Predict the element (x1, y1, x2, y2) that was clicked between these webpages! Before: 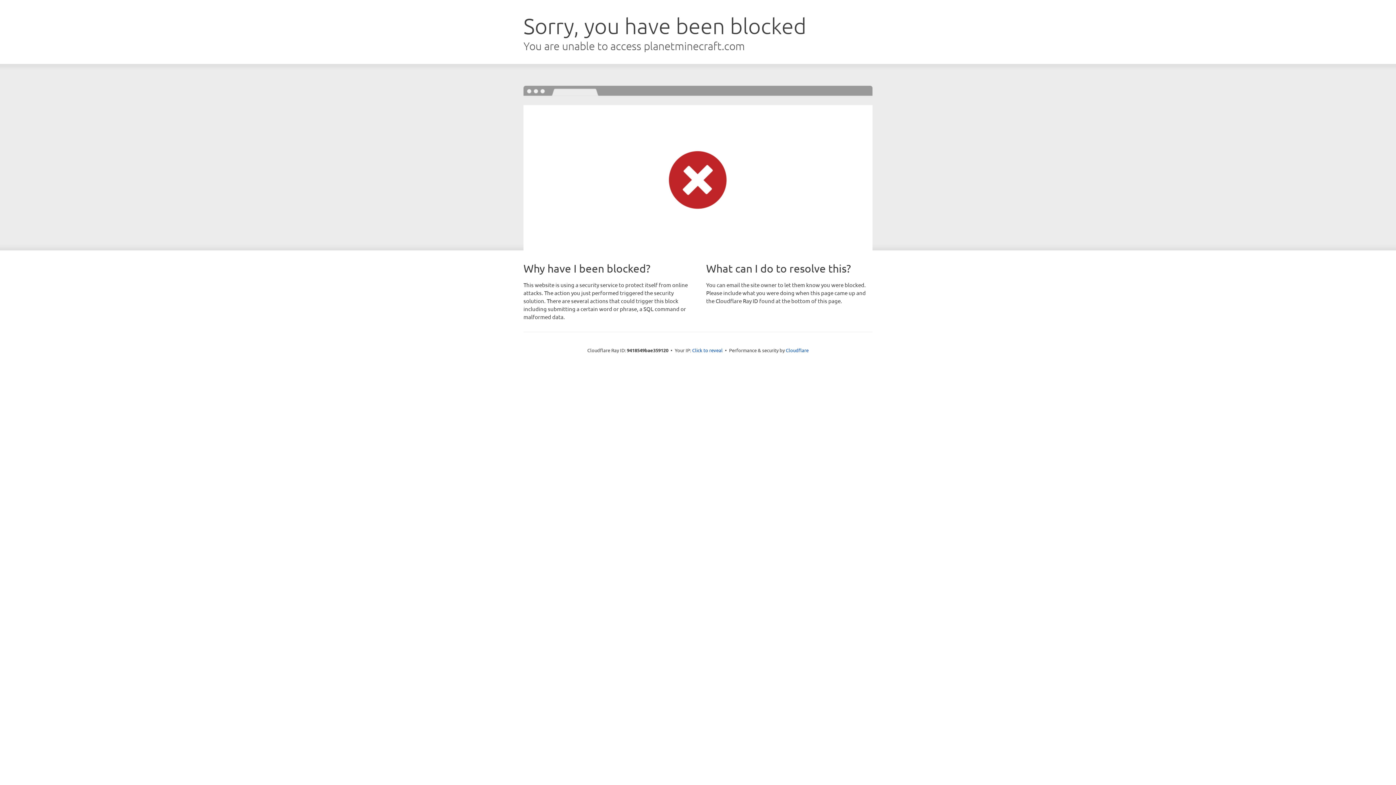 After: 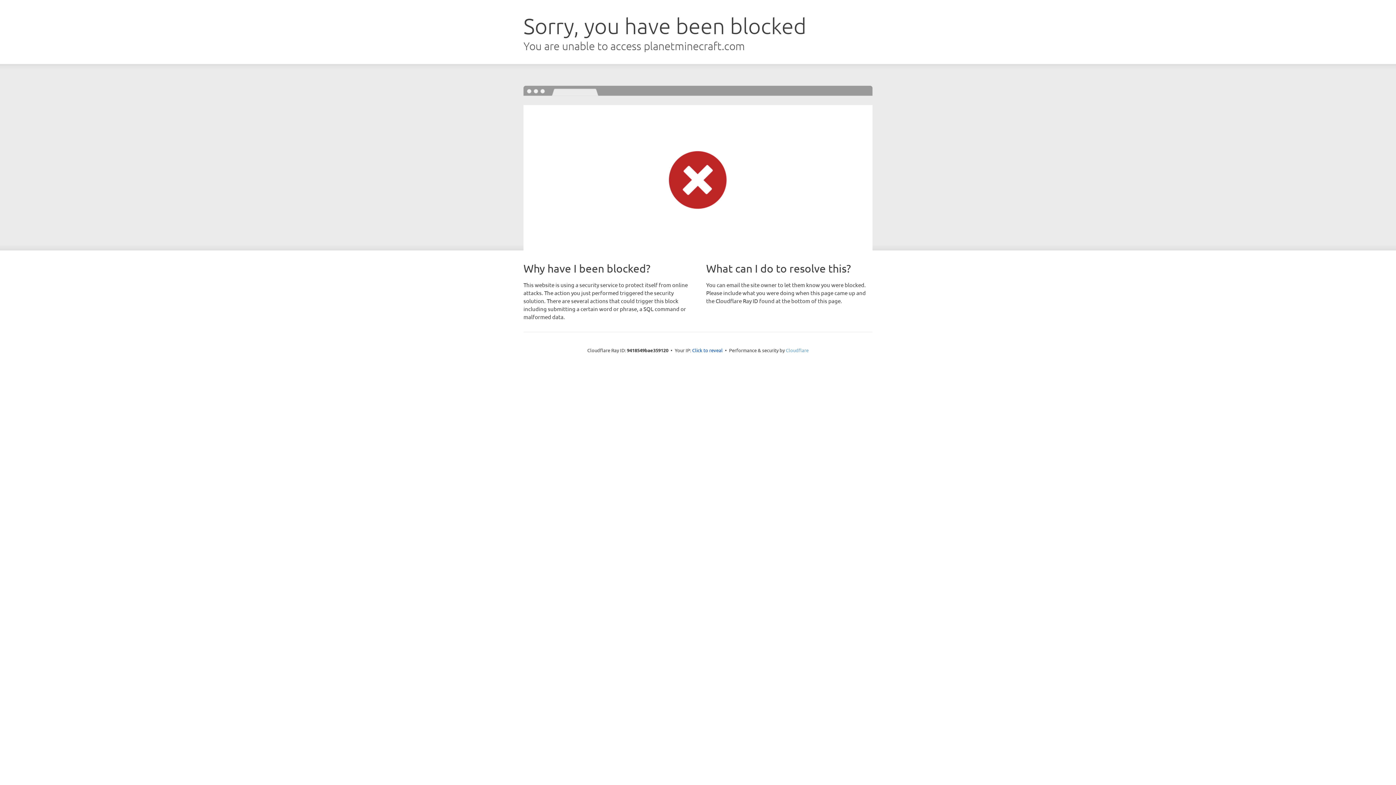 Action: label: Cloudflare bbox: (786, 347, 808, 353)